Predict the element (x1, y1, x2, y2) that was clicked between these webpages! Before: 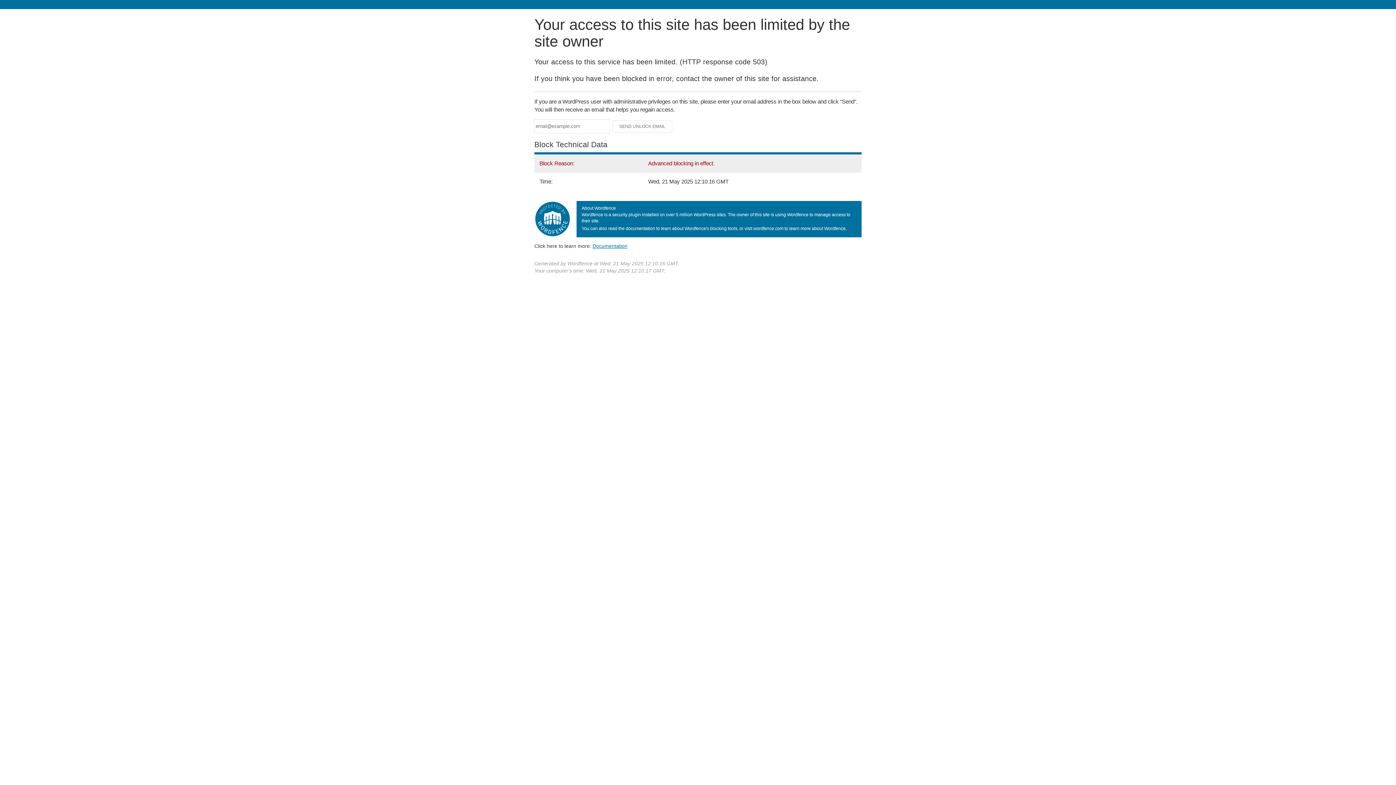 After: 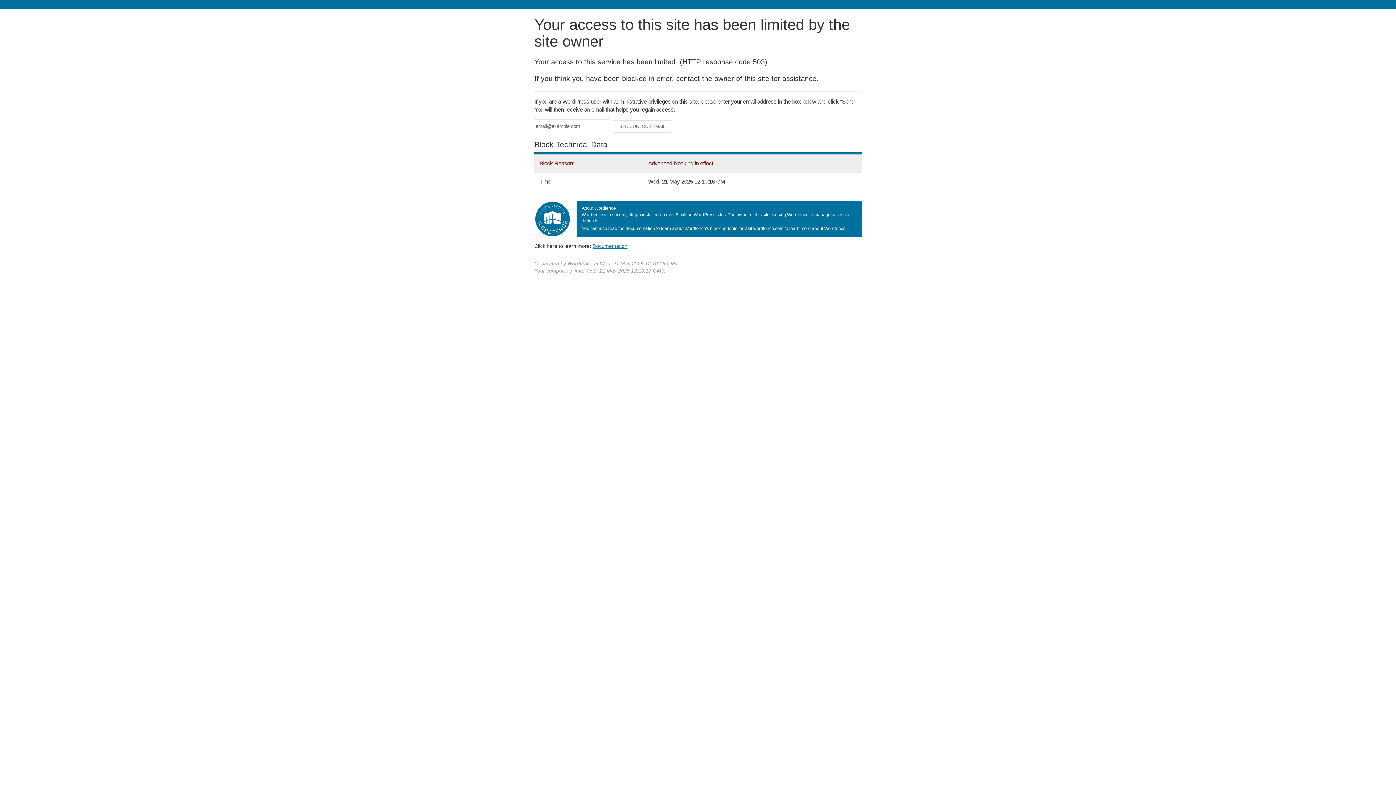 Action: label: Documentation bbox: (592, 243, 627, 248)